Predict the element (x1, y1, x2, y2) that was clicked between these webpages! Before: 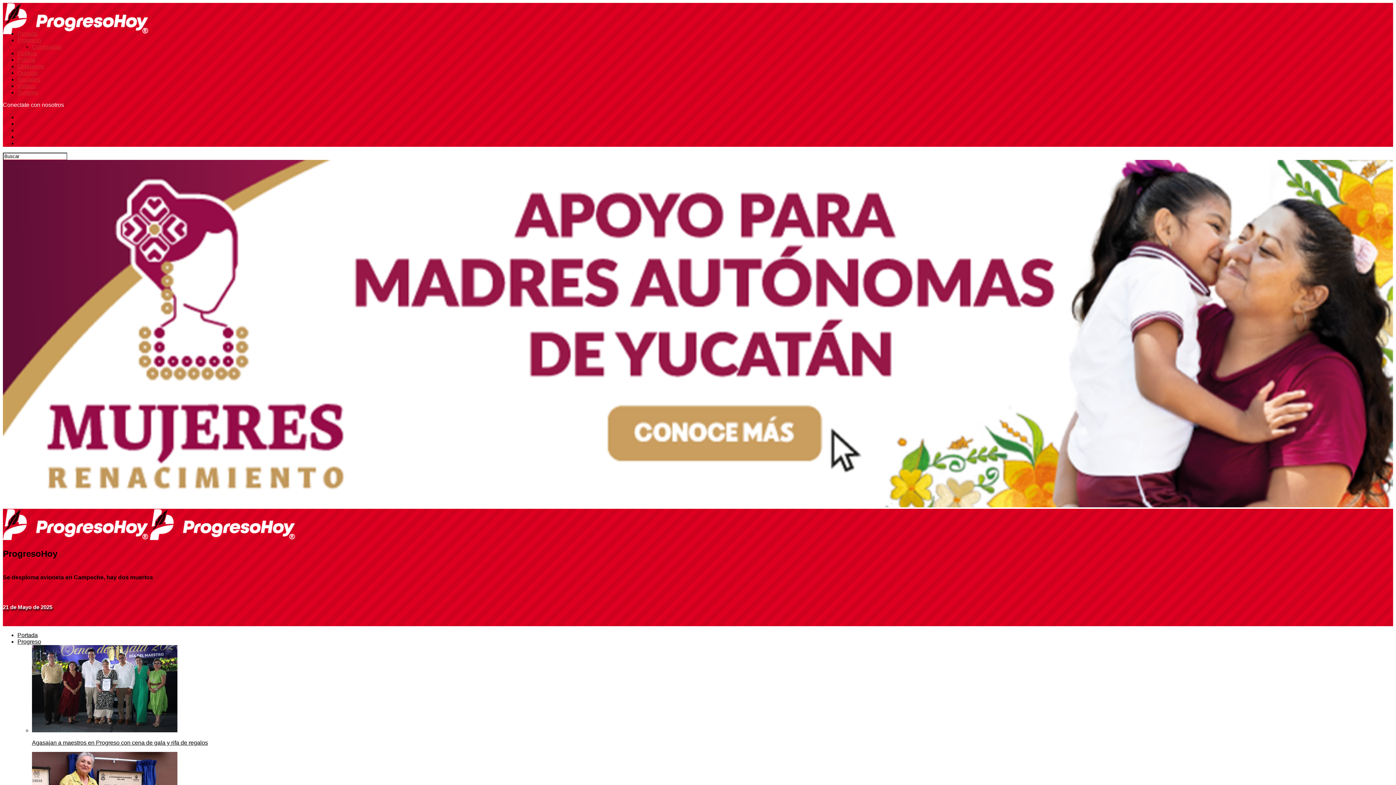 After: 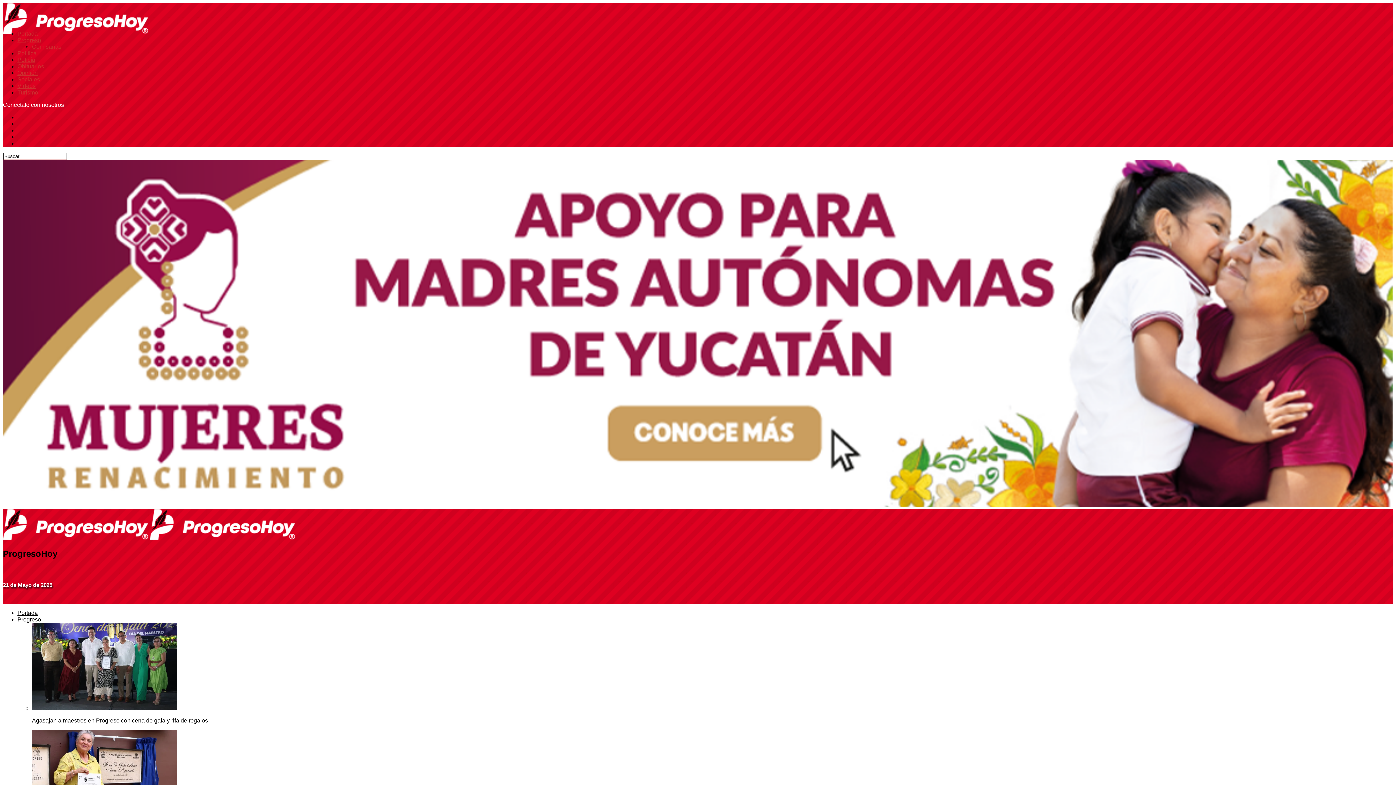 Action: bbox: (17, 82, 35, 89) label: Videos